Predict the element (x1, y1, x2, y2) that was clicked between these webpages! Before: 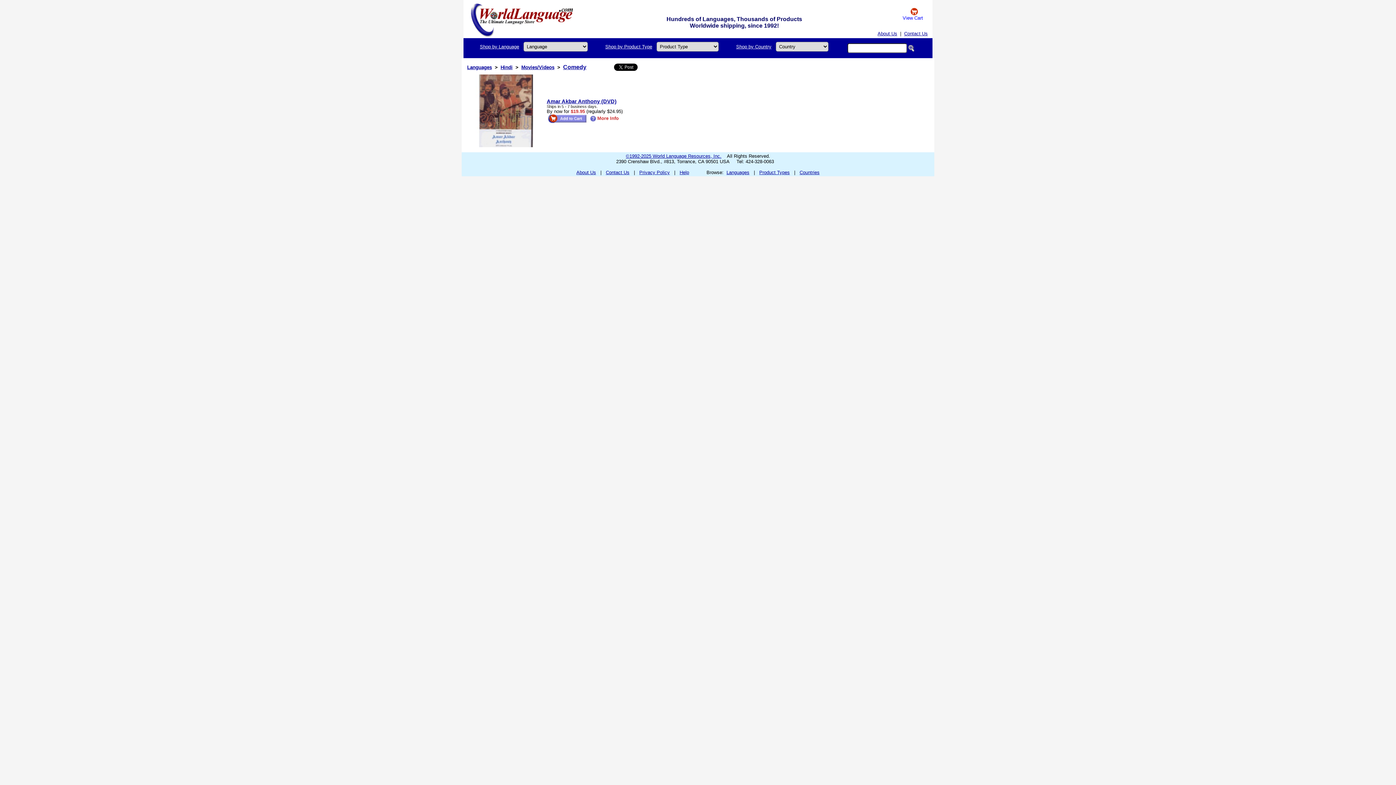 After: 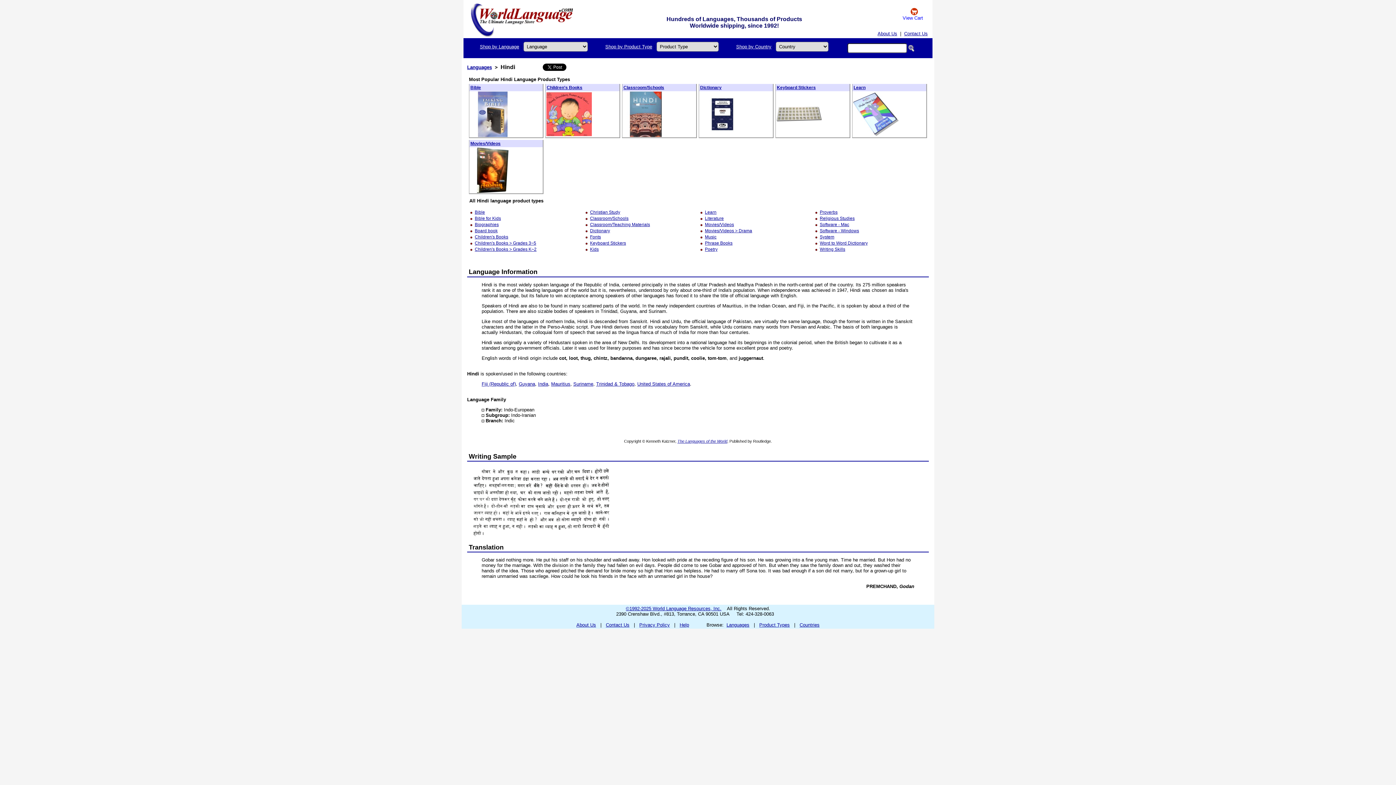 Action: bbox: (500, 64, 512, 70) label: Hindi